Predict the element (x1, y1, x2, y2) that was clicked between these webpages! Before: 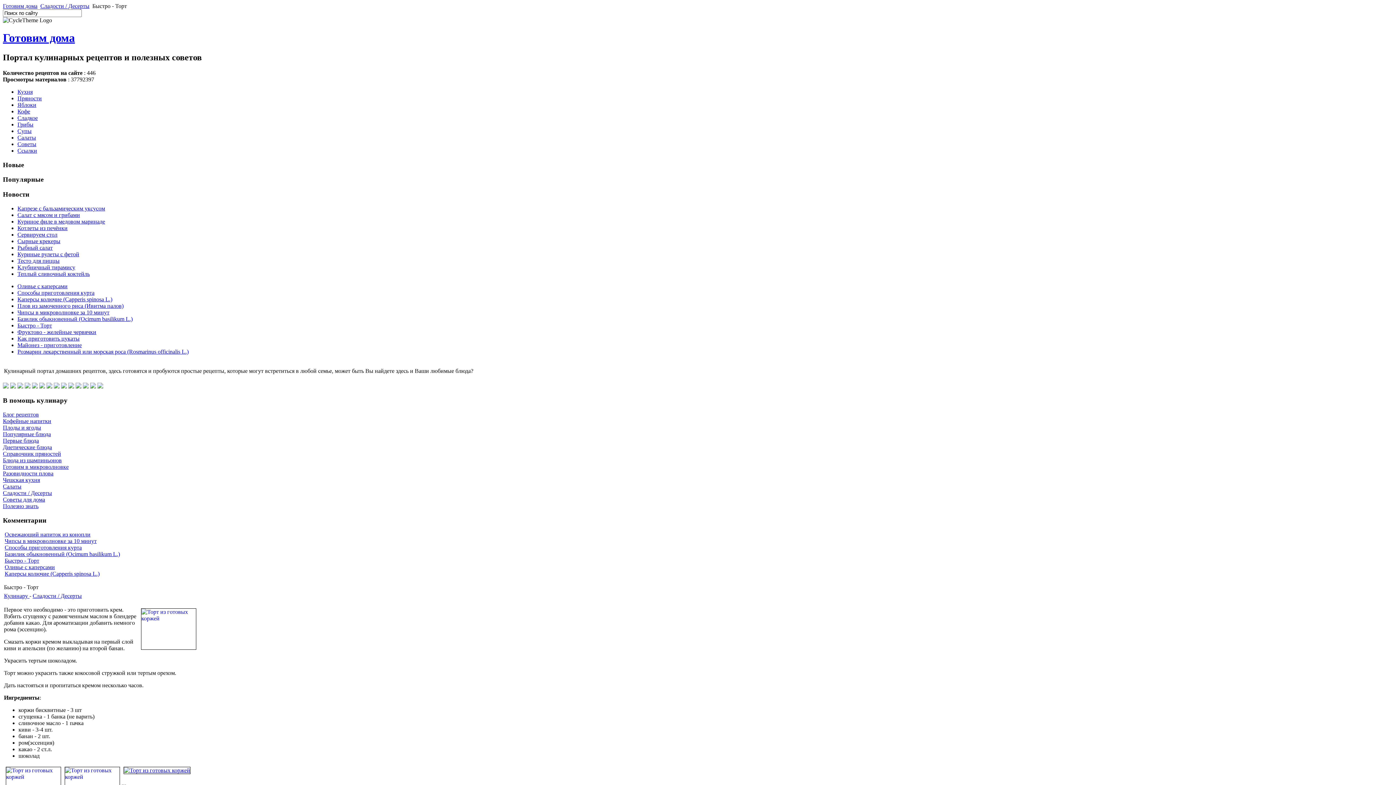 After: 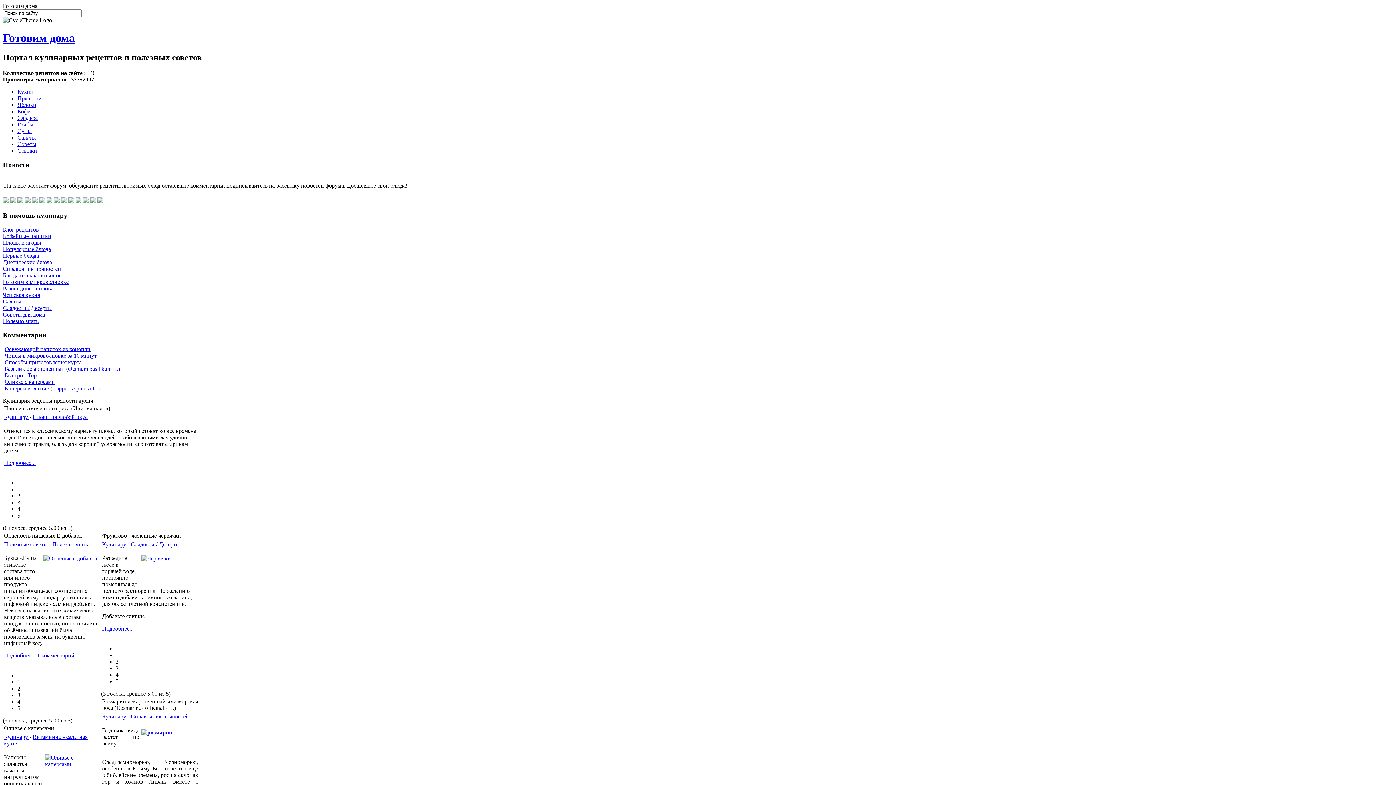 Action: bbox: (2, 457, 61, 463) label: Блюда из шампиньонов